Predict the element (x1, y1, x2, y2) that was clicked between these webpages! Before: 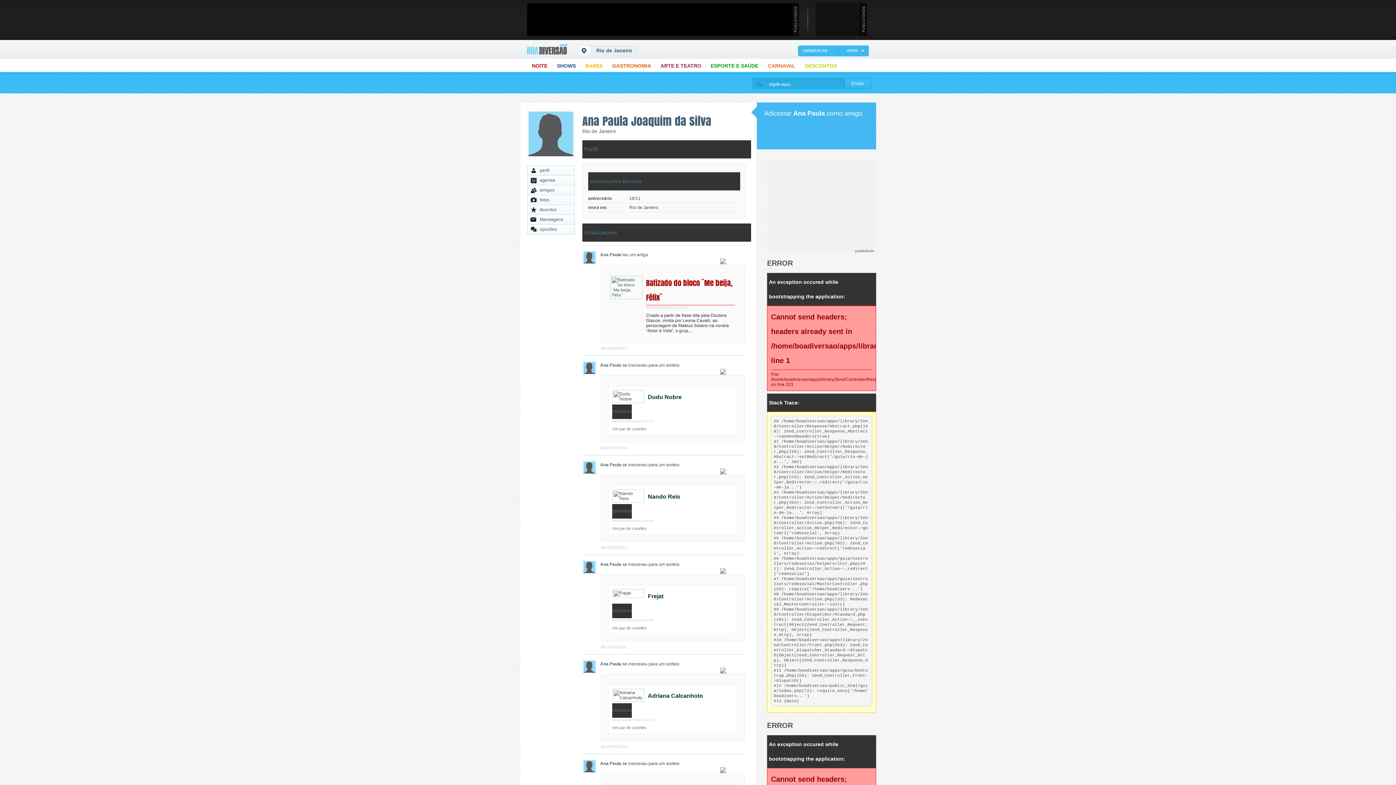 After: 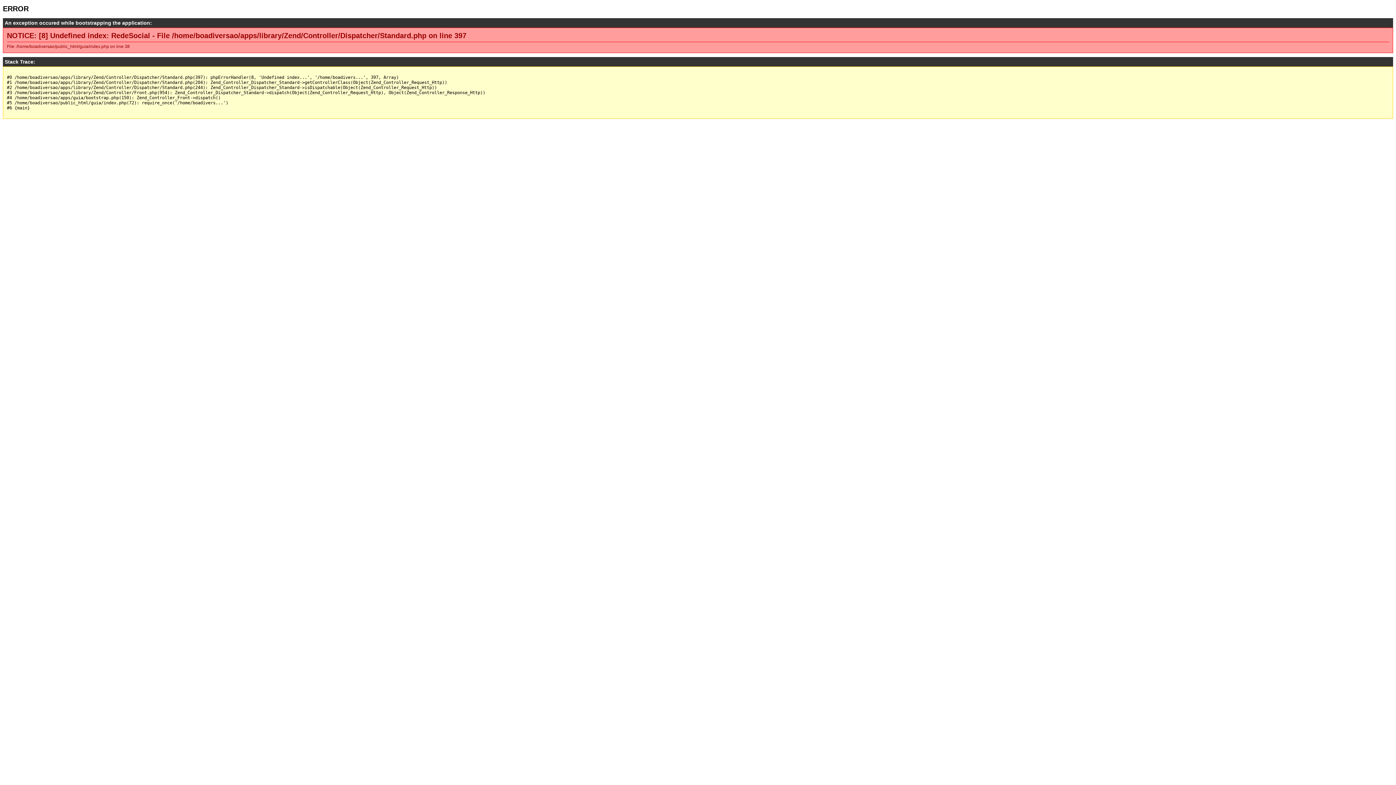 Action: bbox: (582, 254, 596, 259)